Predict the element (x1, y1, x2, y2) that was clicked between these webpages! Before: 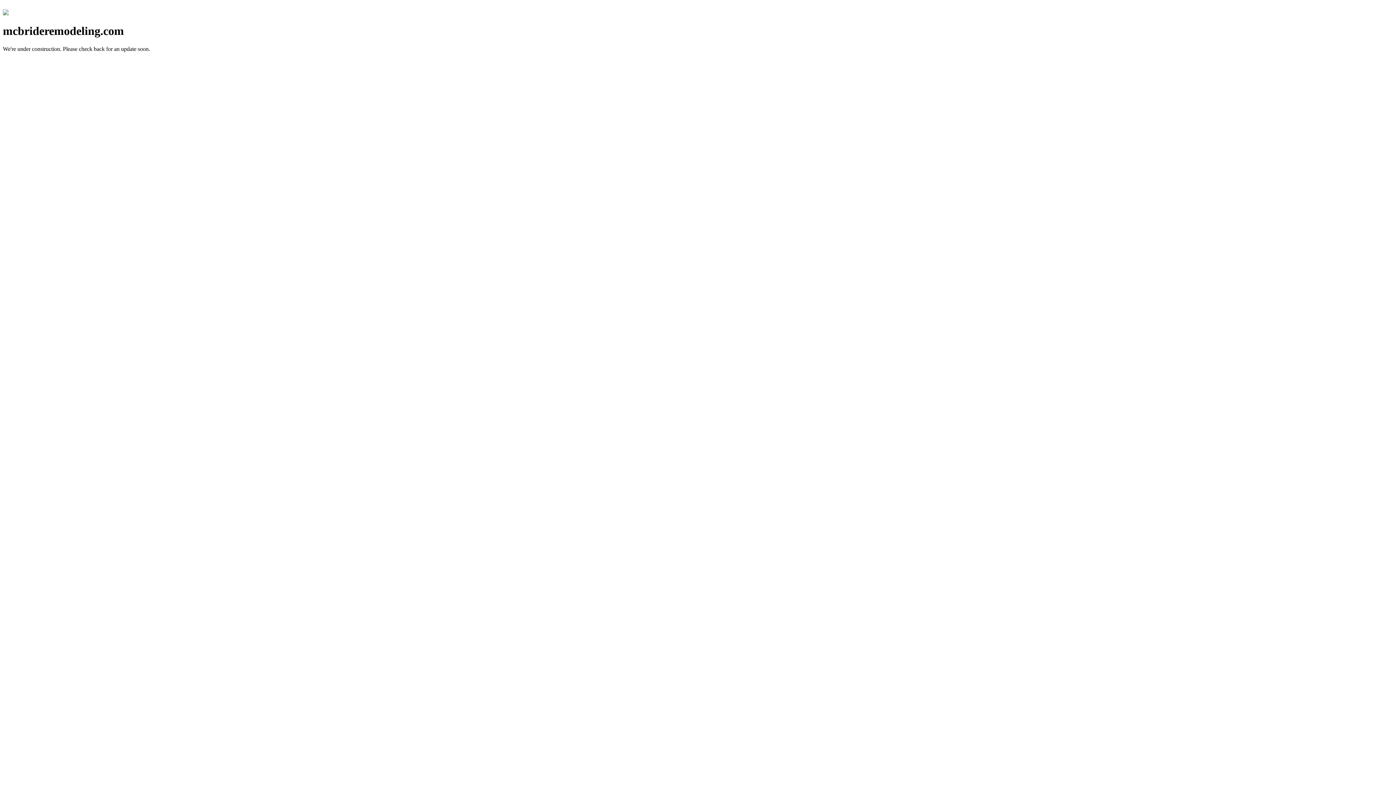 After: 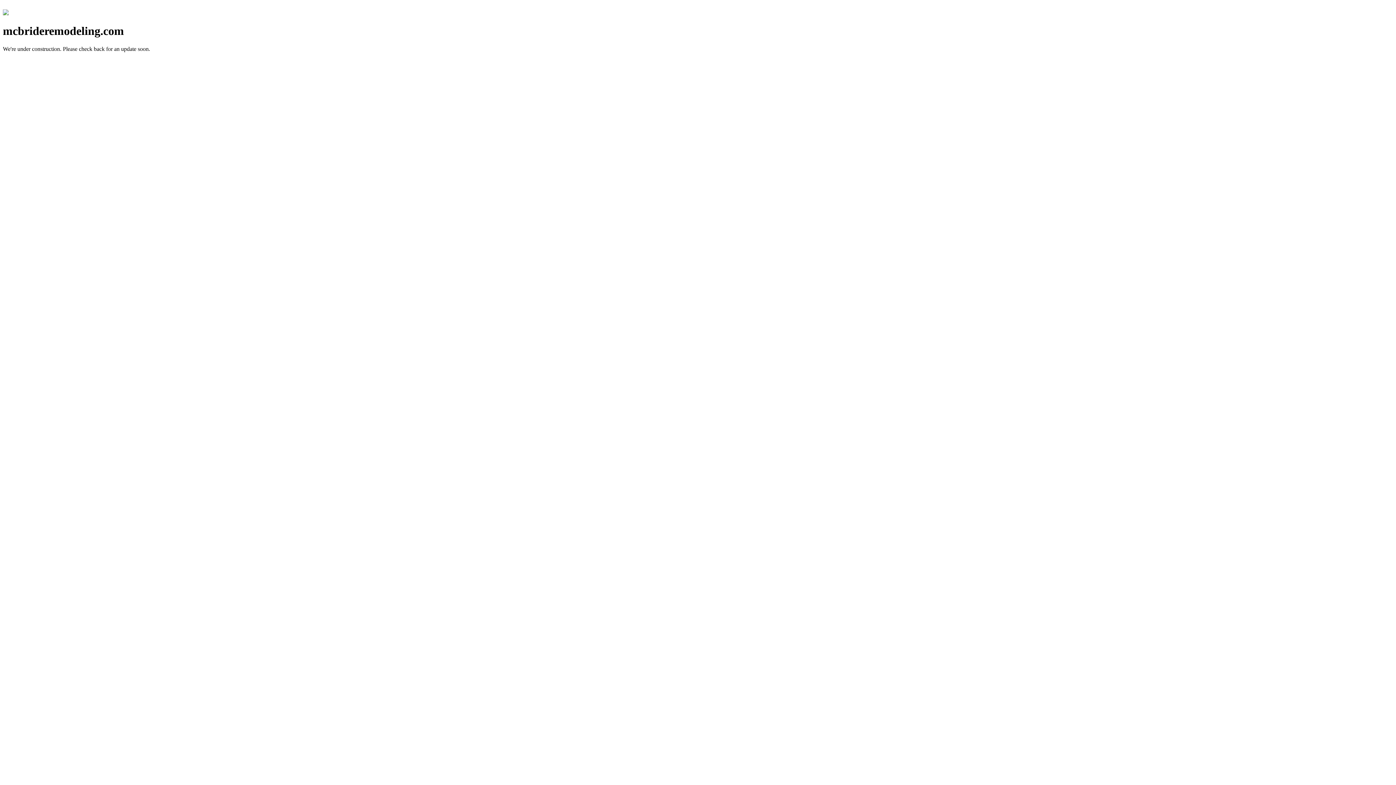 Action: bbox: (2, 10, 8, 16)